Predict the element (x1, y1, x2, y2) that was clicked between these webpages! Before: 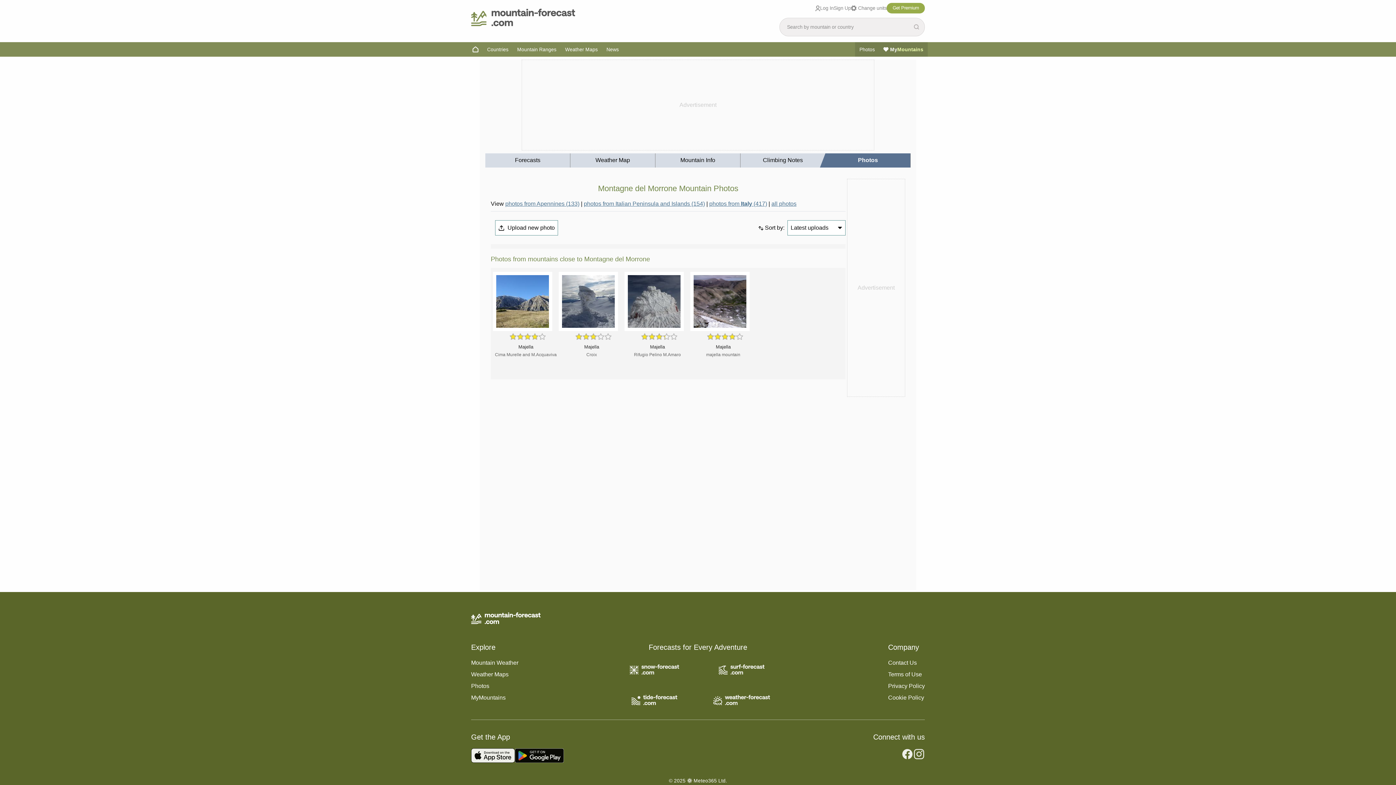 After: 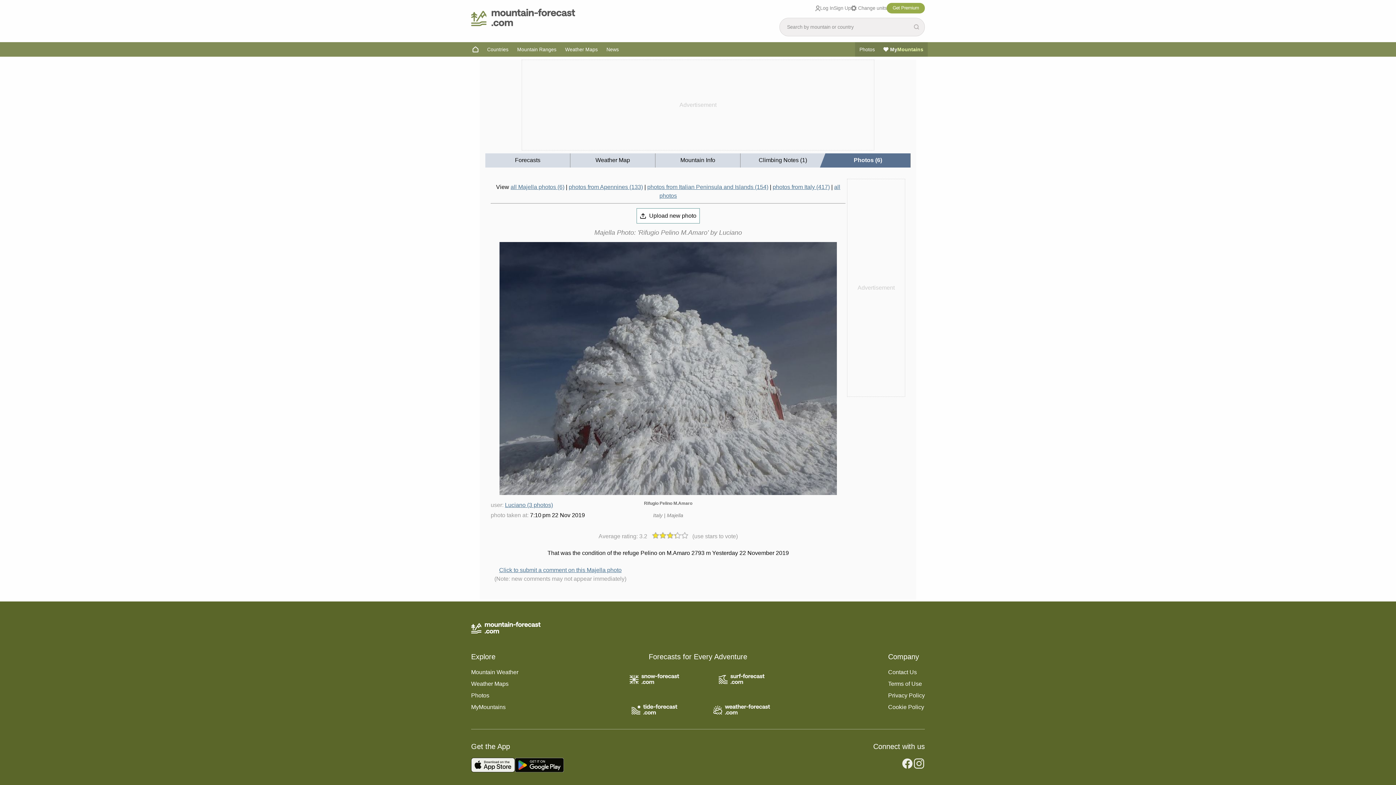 Action: bbox: (624, 272, 690, 331)